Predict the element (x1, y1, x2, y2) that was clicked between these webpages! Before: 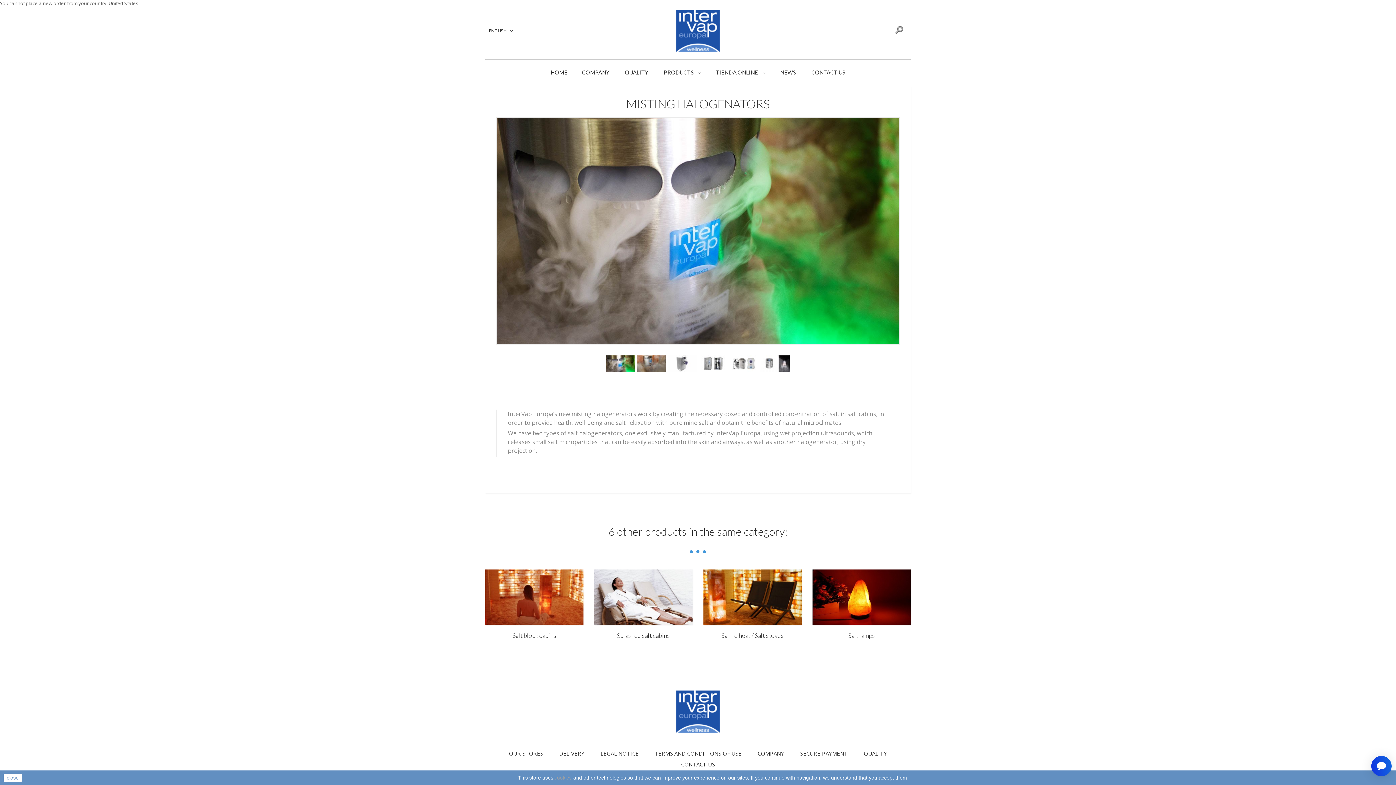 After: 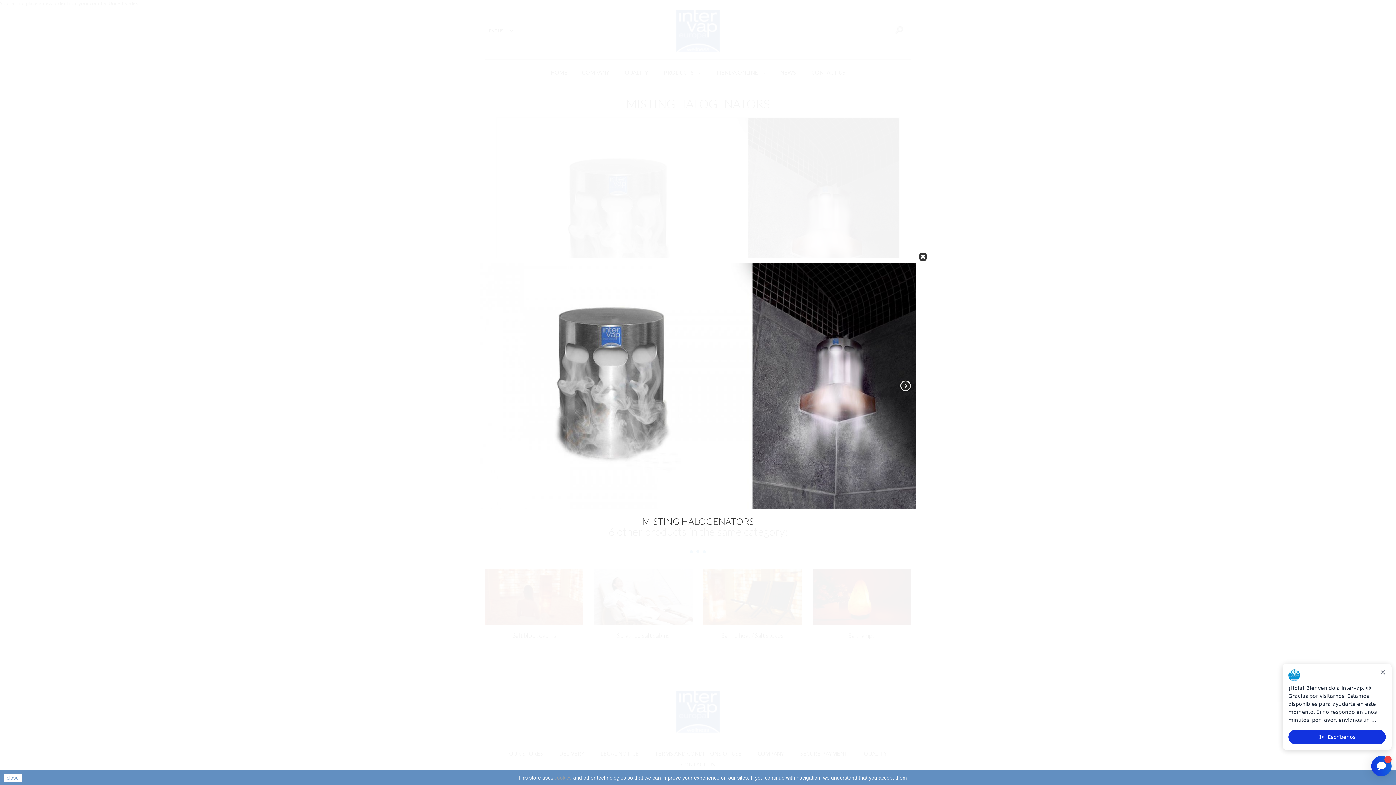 Action: bbox: (760, 355, 789, 372)